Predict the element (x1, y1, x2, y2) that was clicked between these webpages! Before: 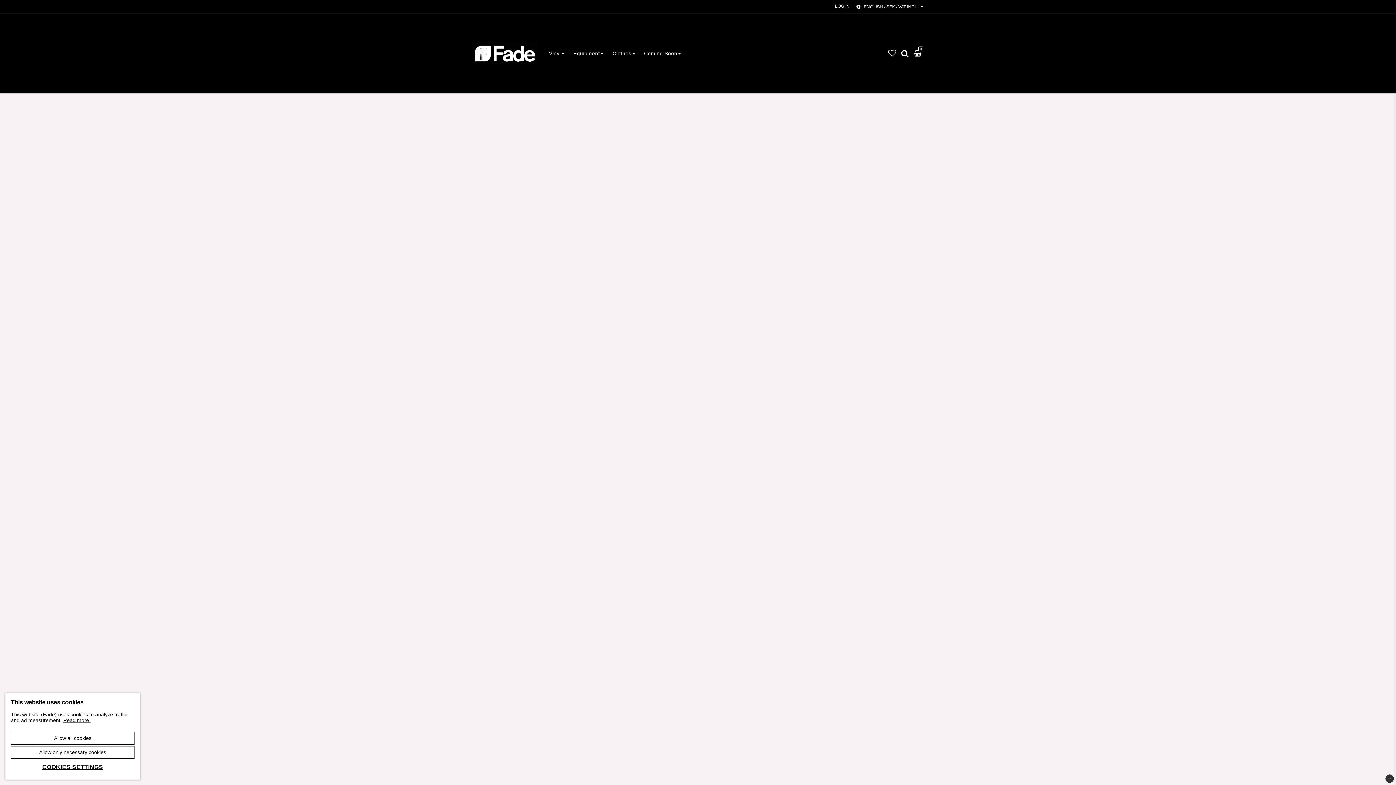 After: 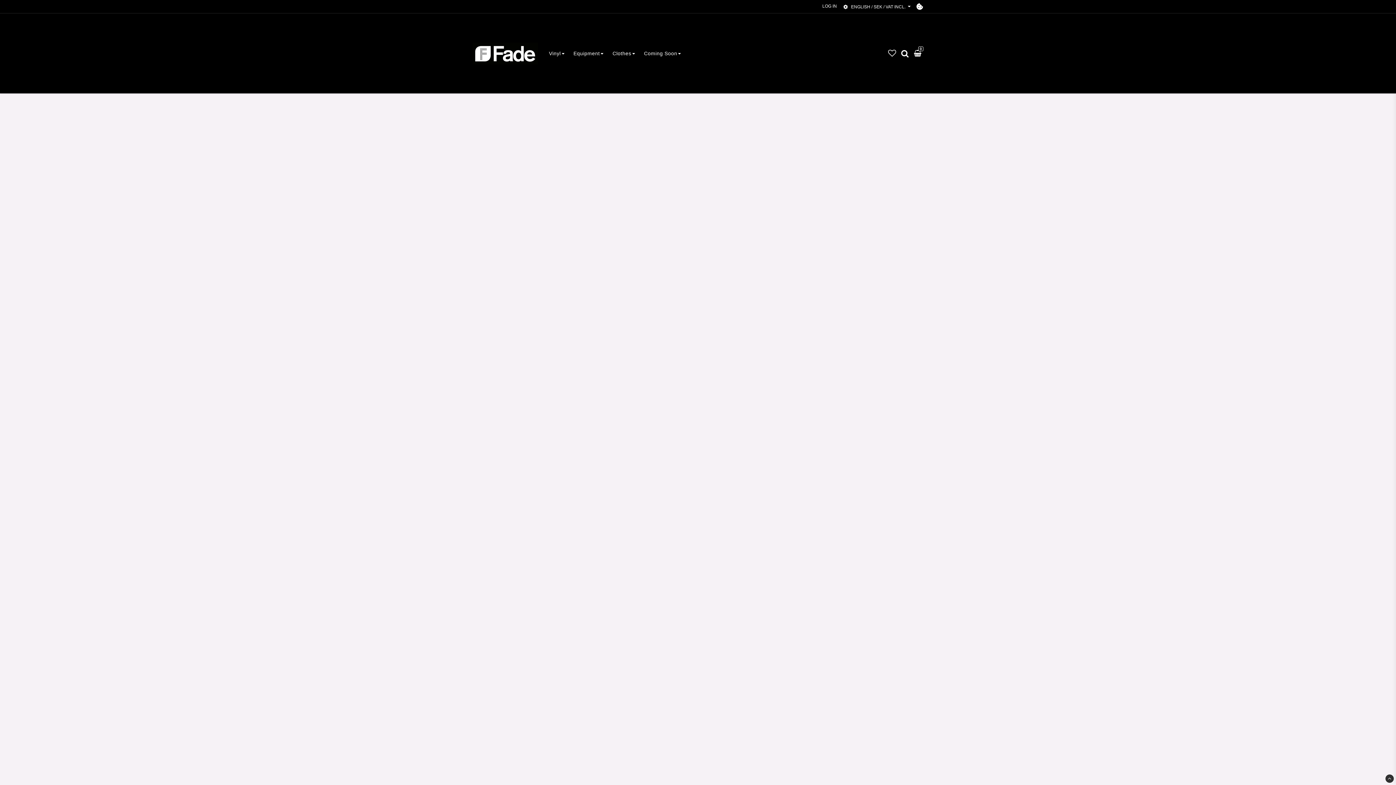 Action: label: Allow all cookies bbox: (10, 732, 134, 745)